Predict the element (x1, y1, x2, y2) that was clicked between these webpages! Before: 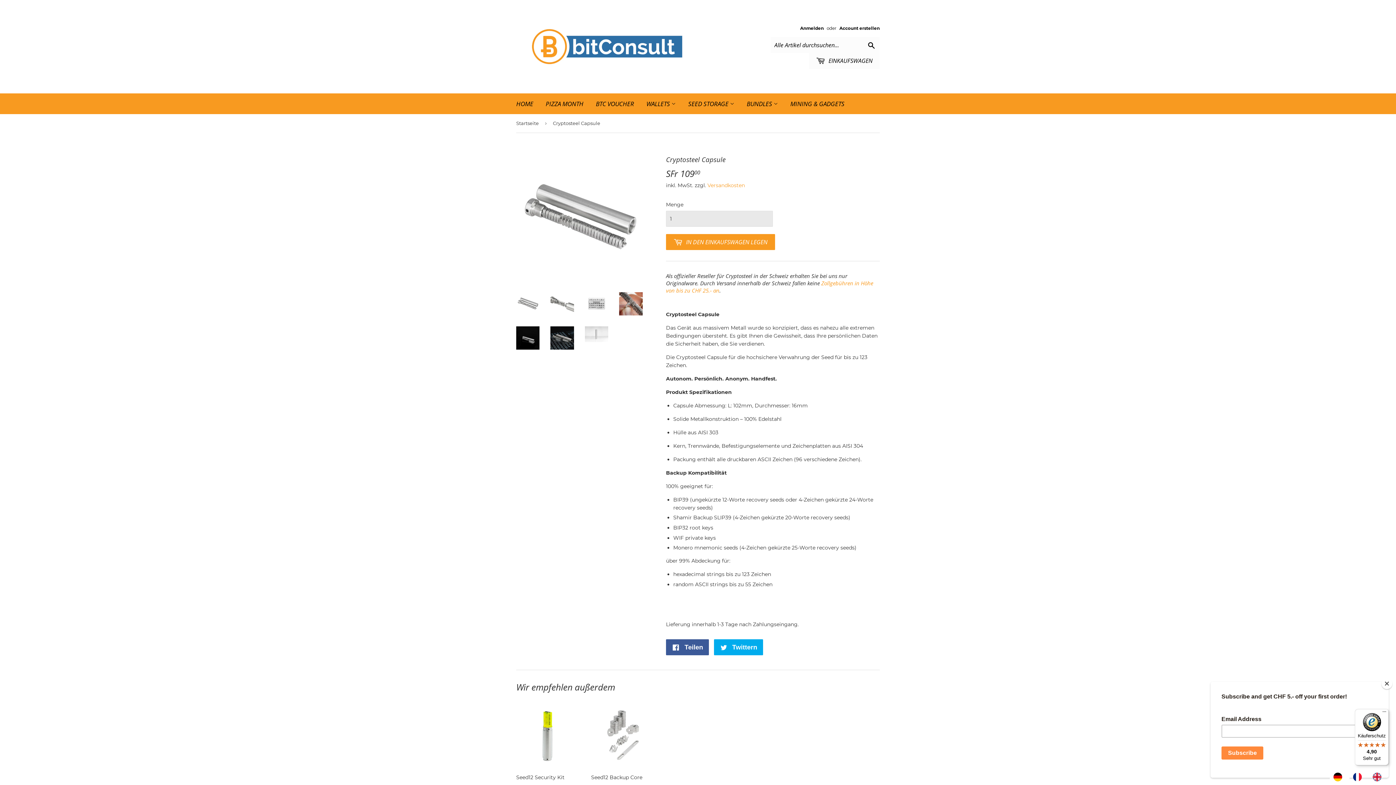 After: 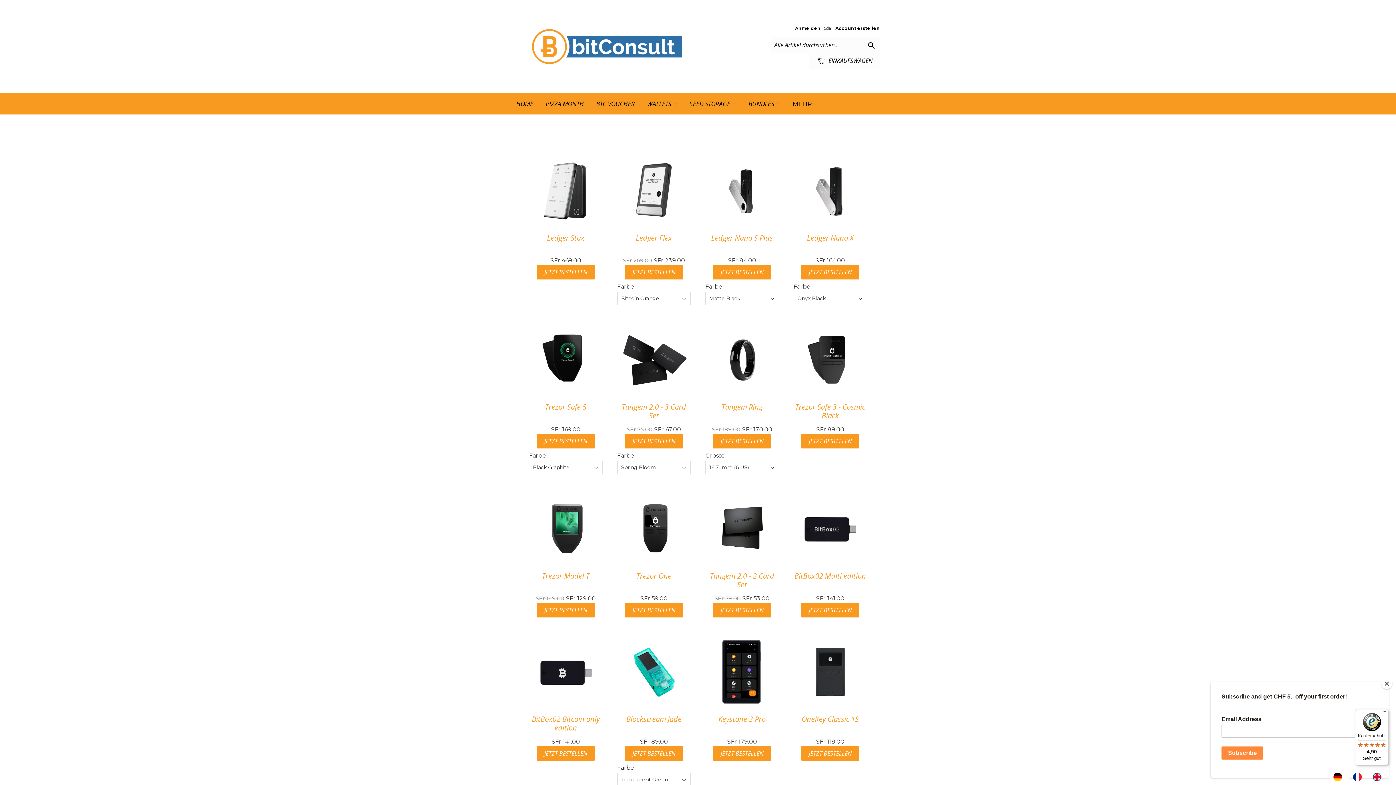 Action: bbox: (641, 93, 681, 114) label: WALLETS 